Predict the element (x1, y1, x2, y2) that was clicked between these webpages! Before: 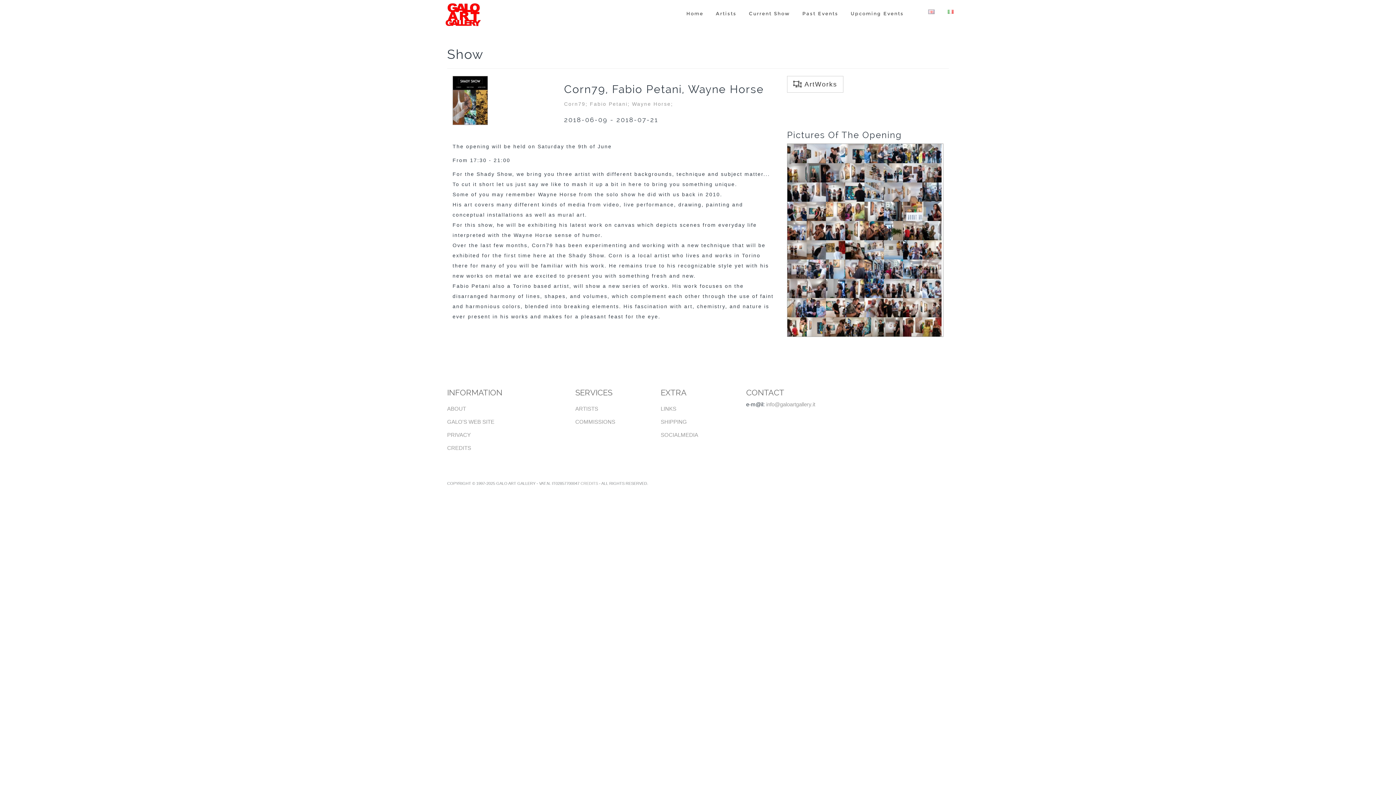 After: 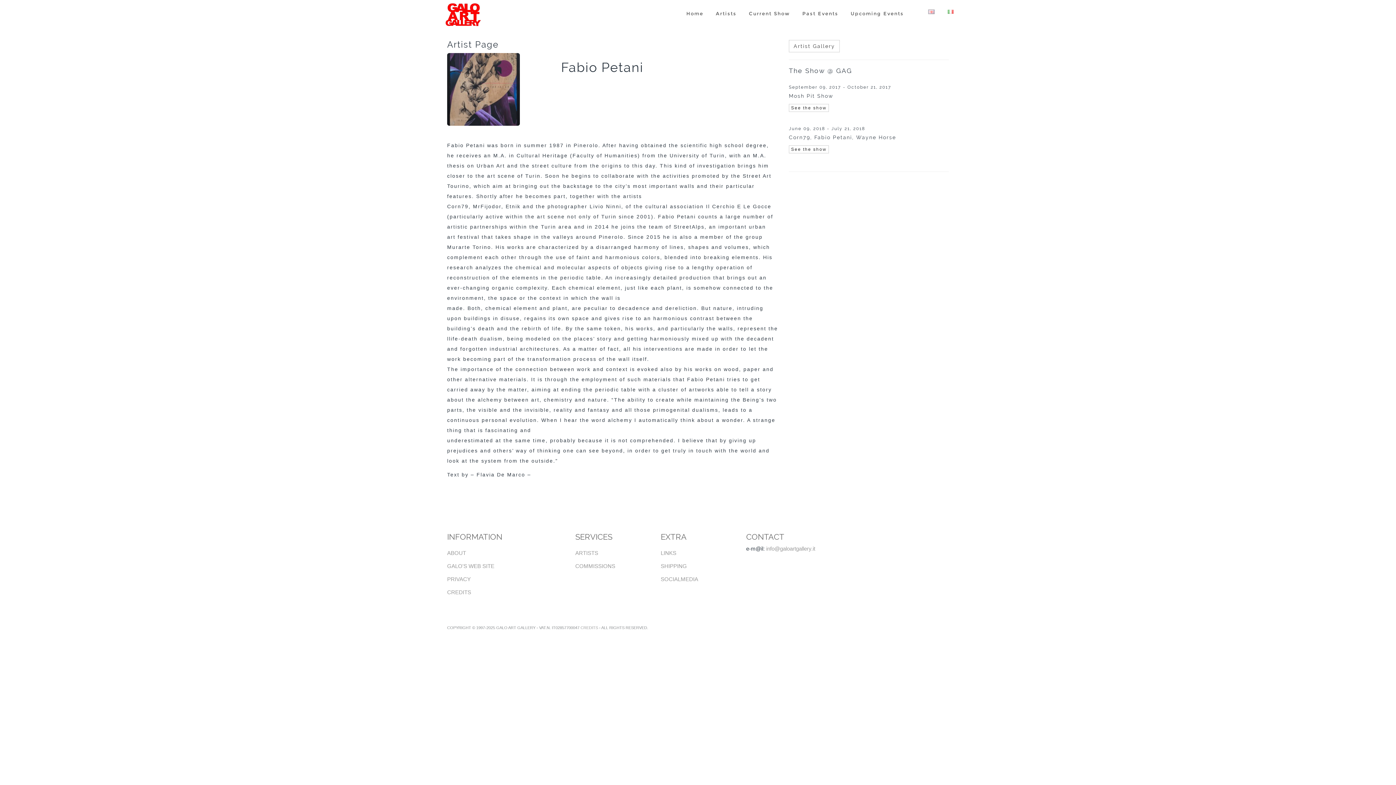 Action: bbox: (590, 101, 632, 106) label: Fabio Petani; 